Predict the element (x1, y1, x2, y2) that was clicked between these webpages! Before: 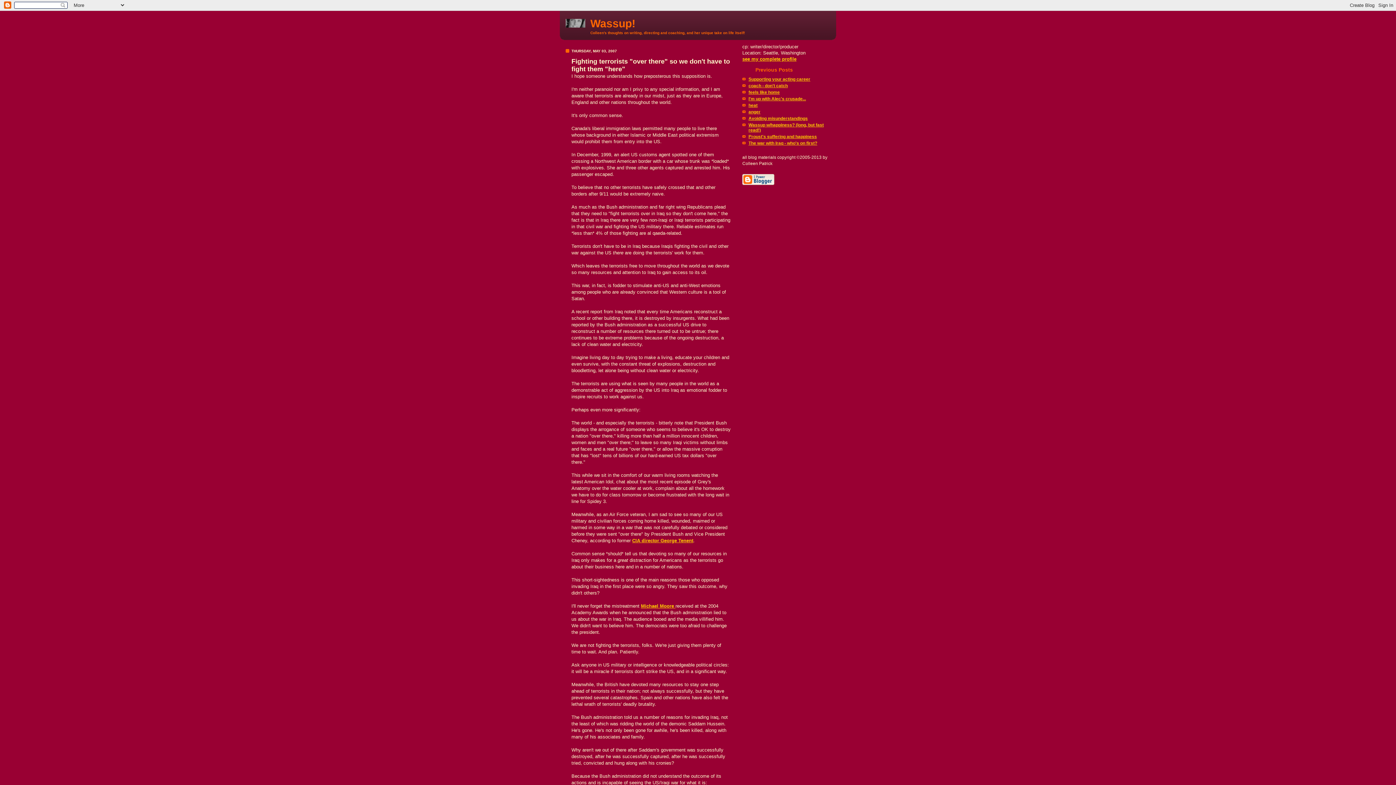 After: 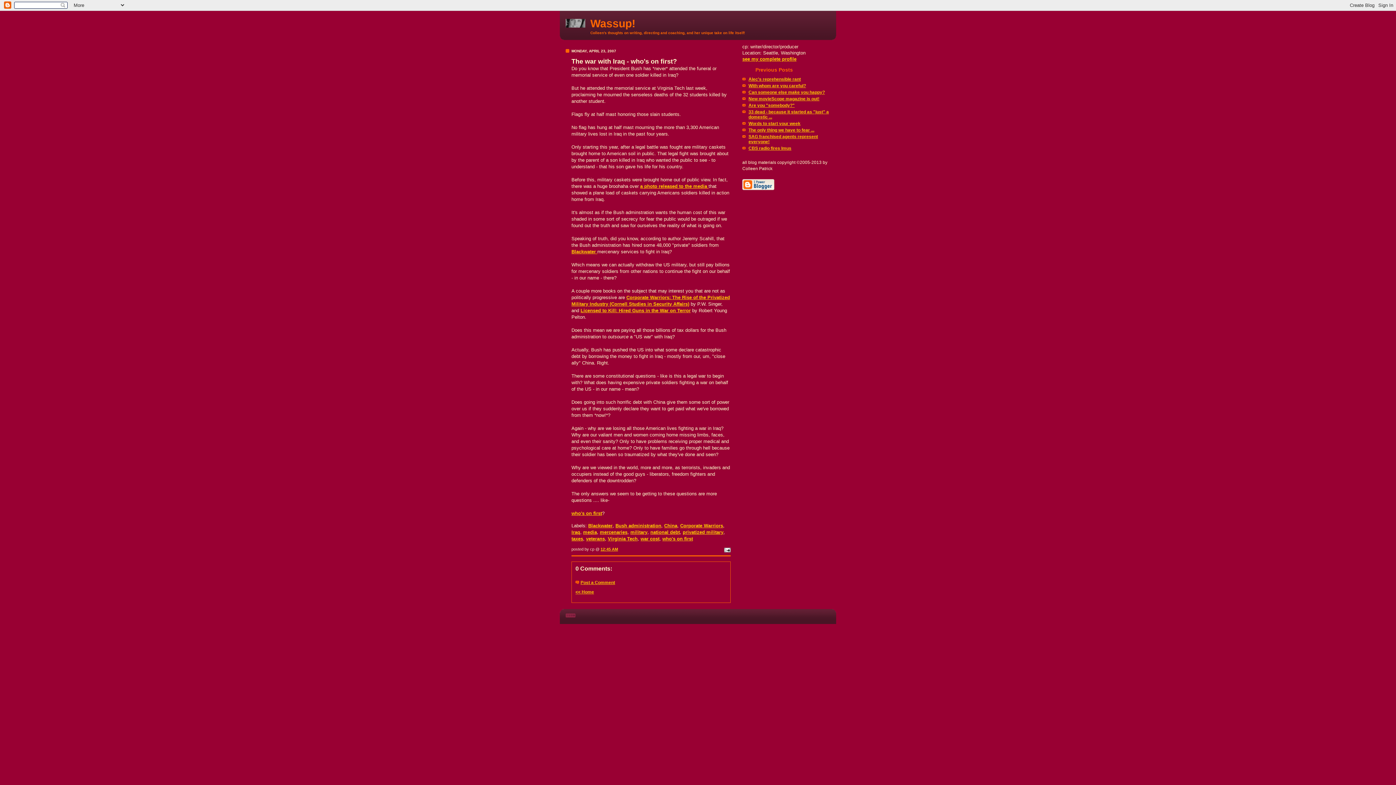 Action: label: The war with Iraq - who's on first? bbox: (748, 140, 817, 145)